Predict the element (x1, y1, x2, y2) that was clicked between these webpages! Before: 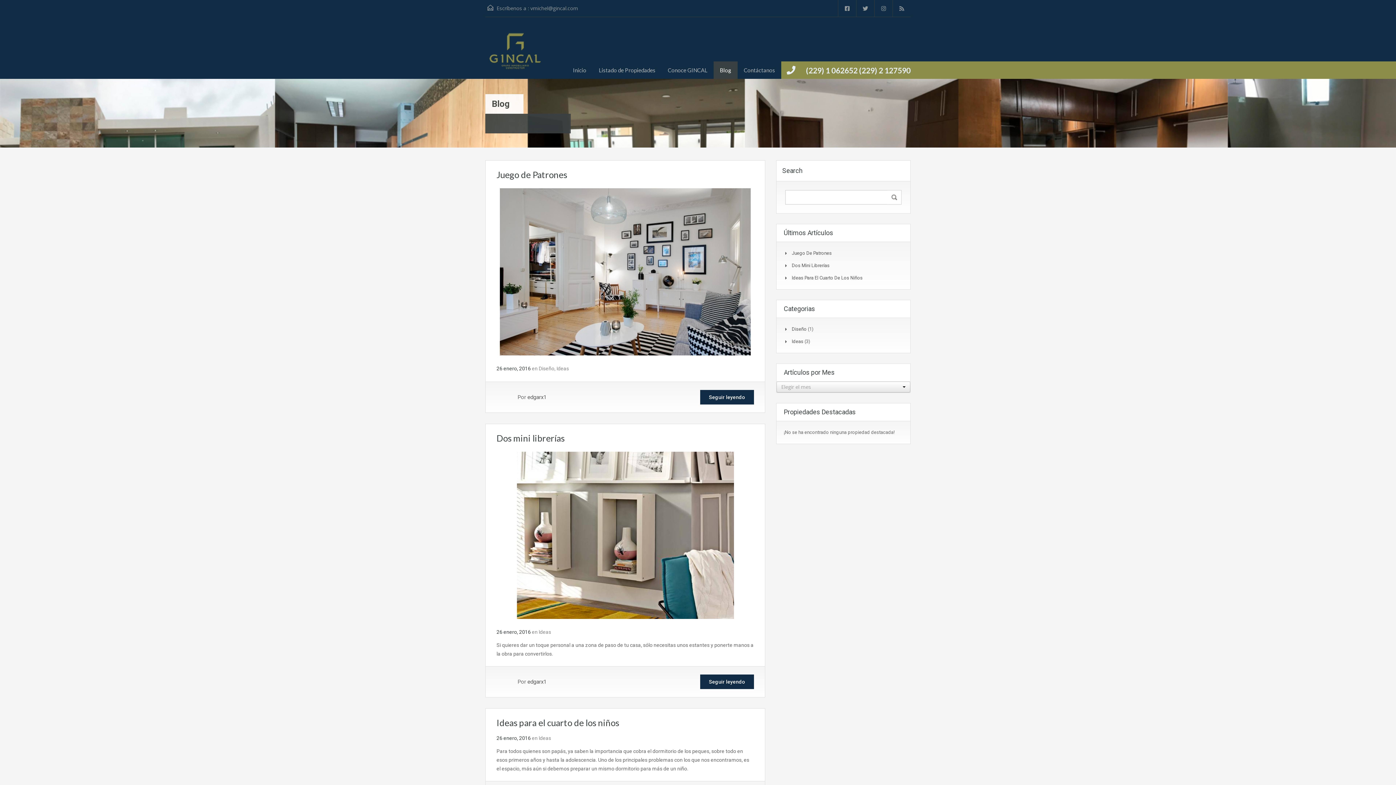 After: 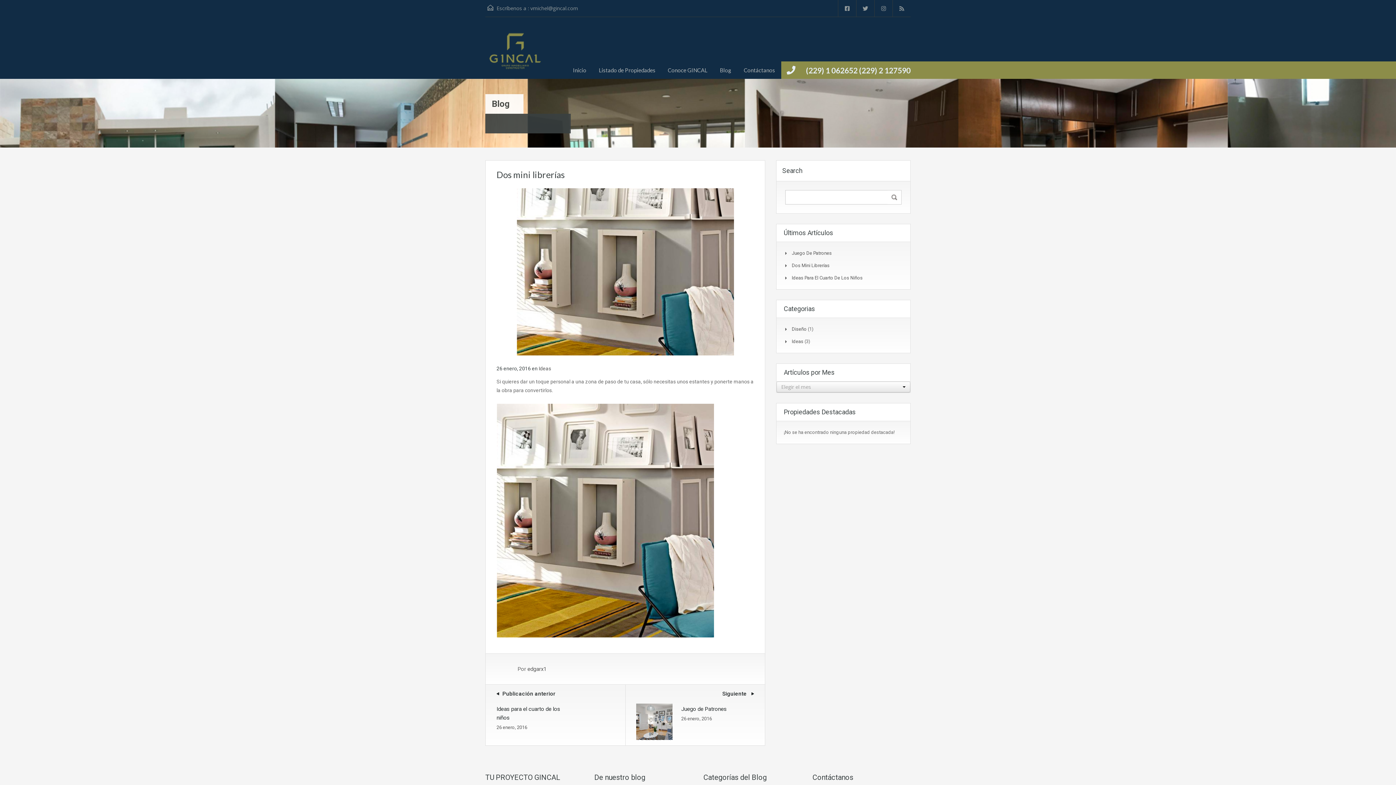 Action: bbox: (516, 532, 734, 538)